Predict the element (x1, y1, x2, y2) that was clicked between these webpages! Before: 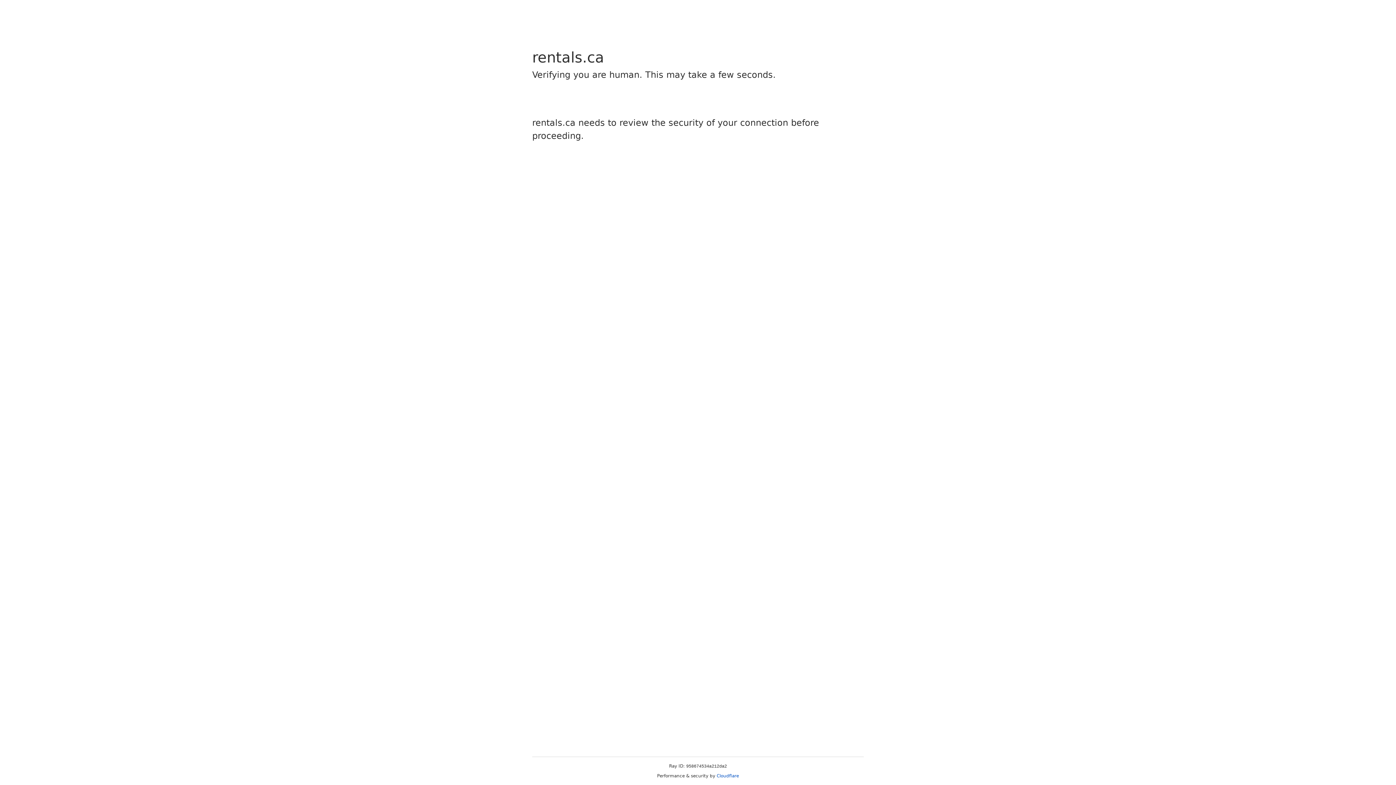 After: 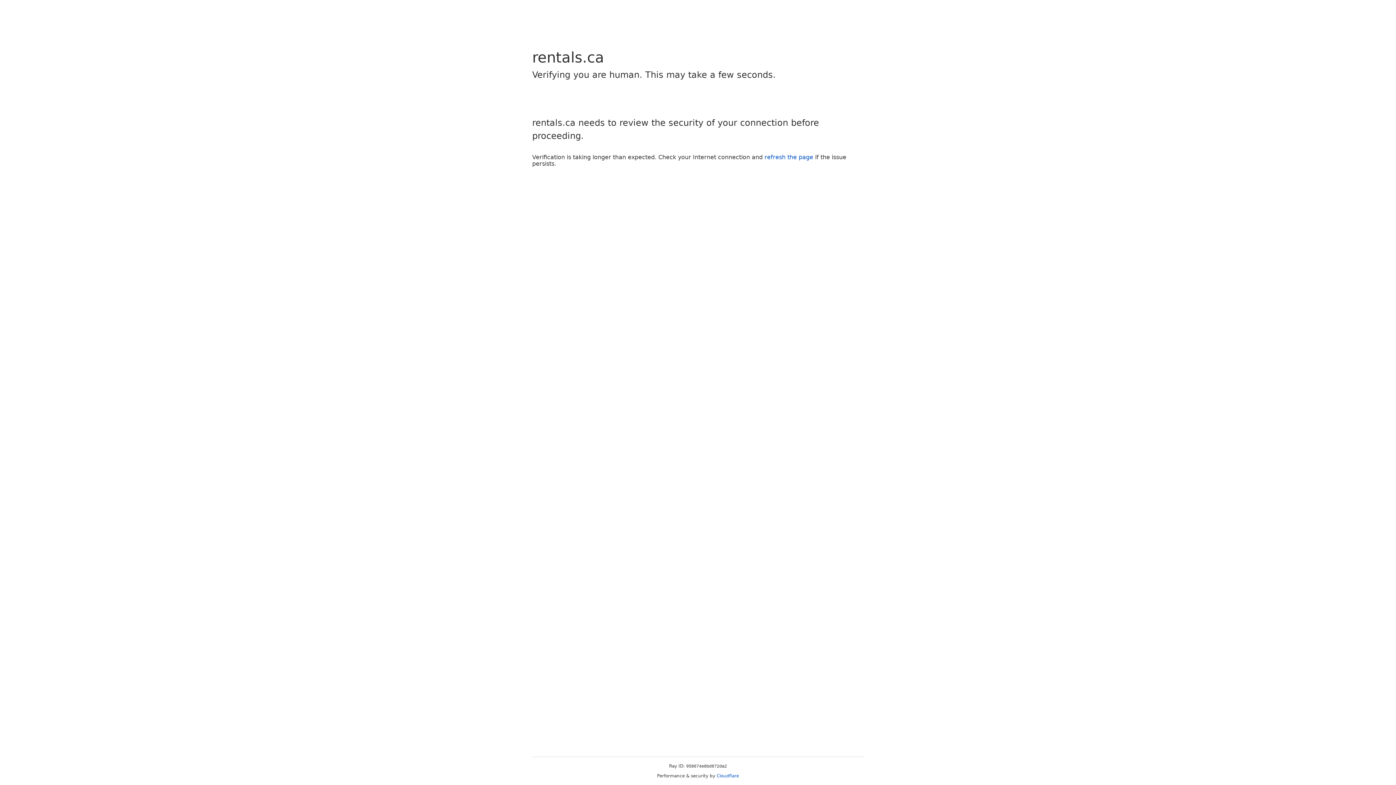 Action: label: Cloudflare bbox: (716, 773, 739, 778)